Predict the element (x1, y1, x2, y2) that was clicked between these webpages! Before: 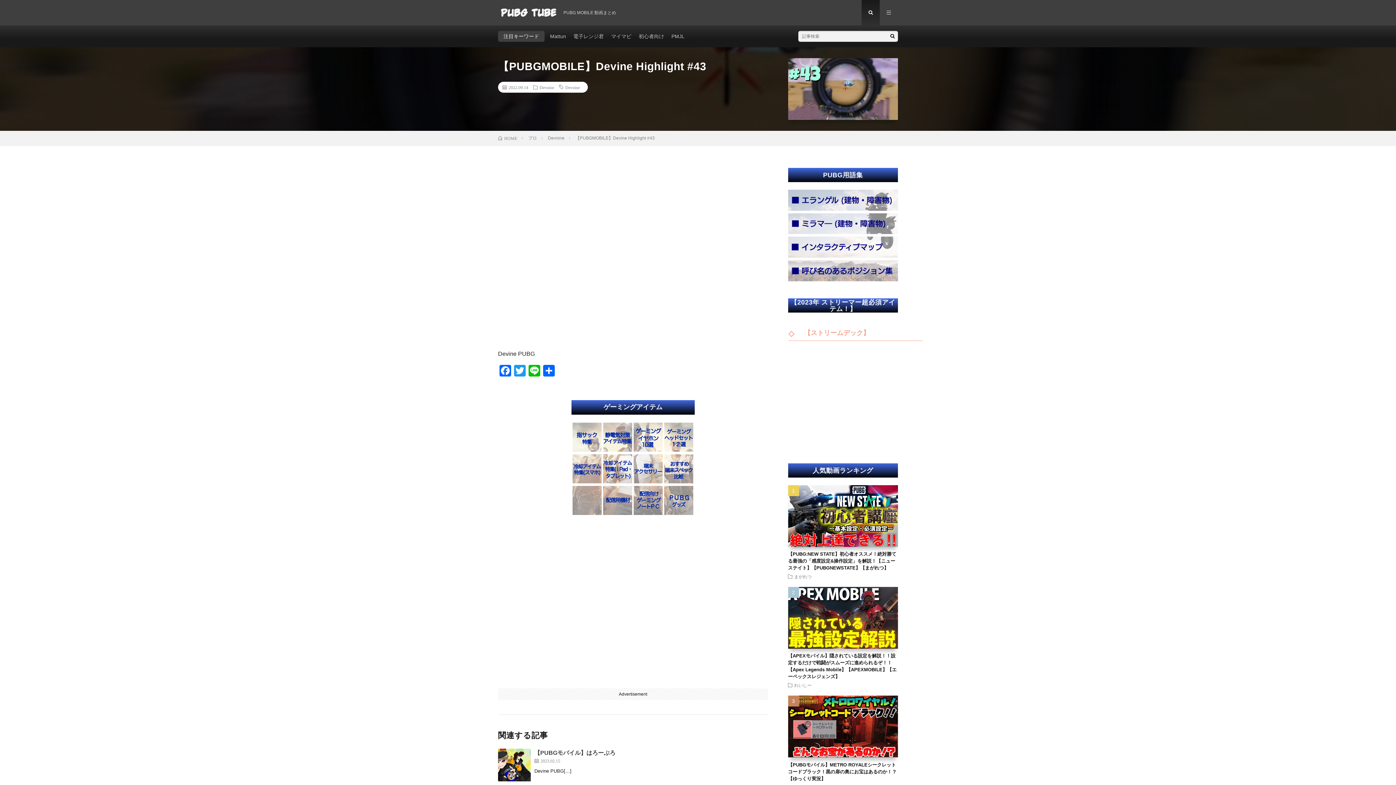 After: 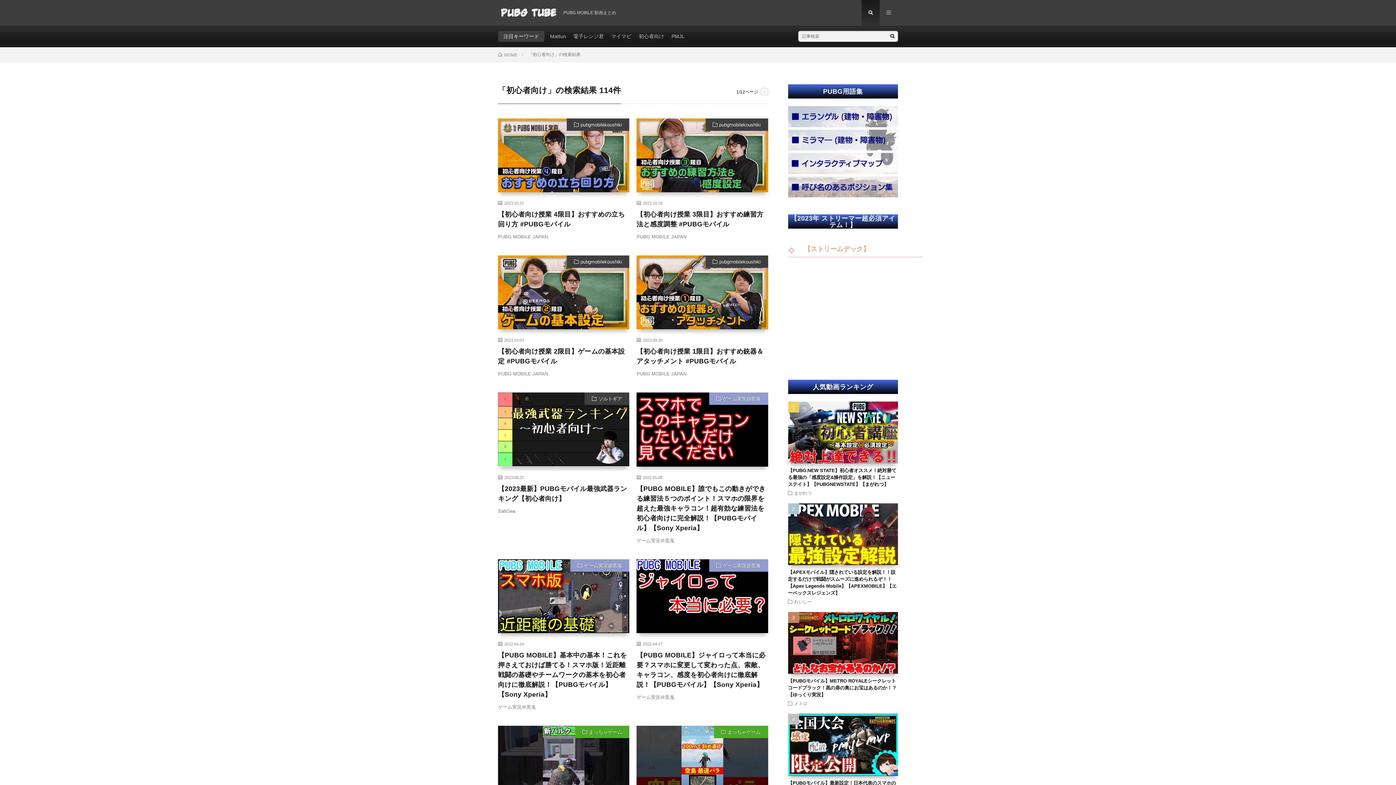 Action: bbox: (635, 33, 668, 39) label: 初心者向け